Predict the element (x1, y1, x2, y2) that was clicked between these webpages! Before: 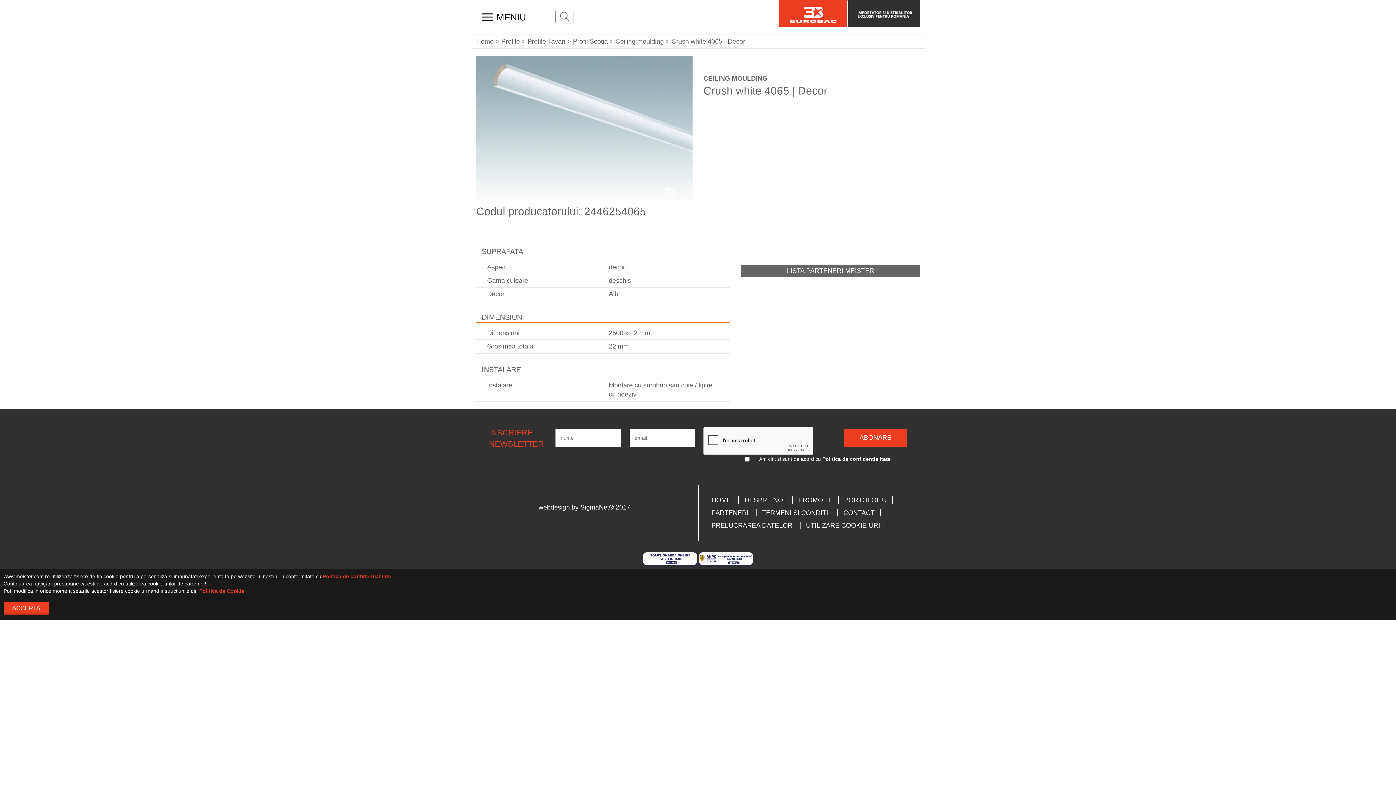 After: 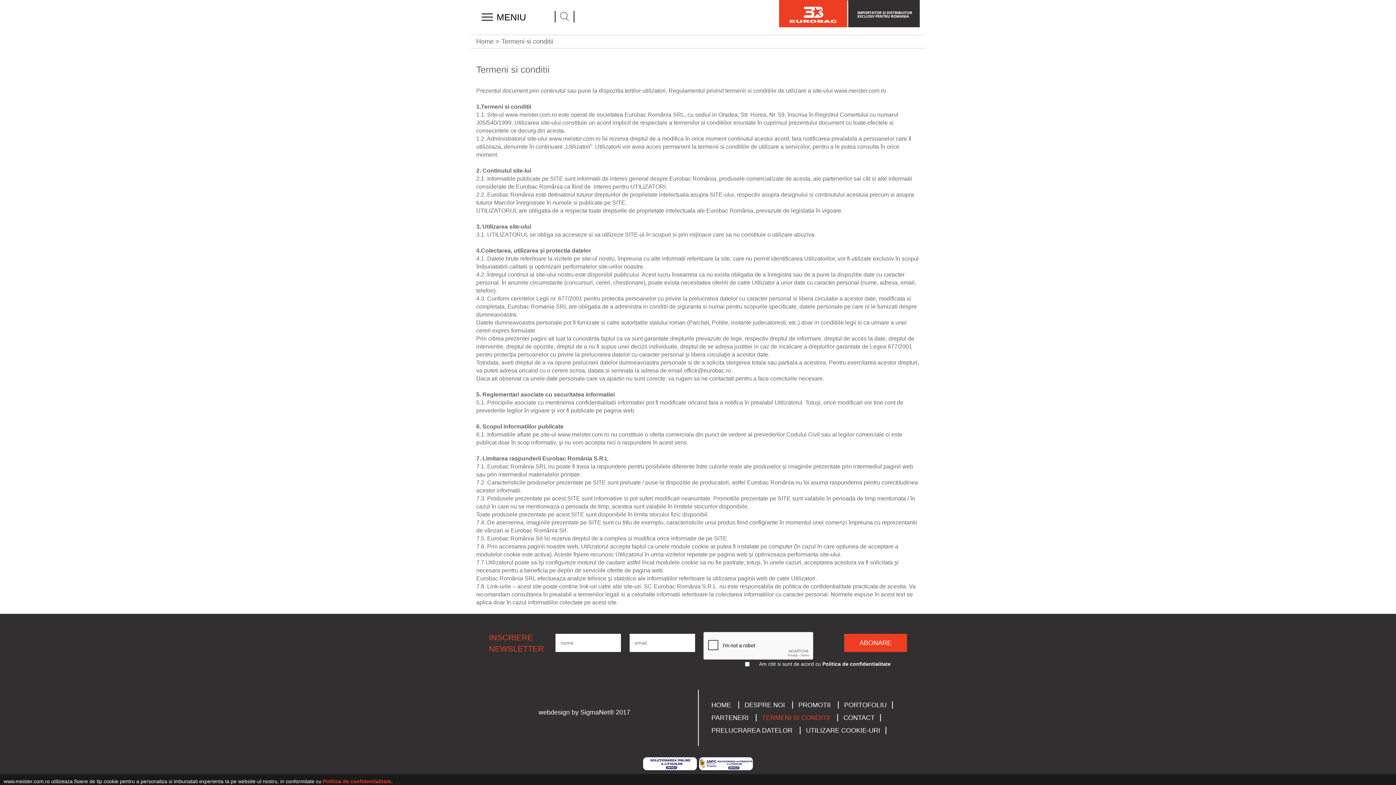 Action: label: TERMENI SI CONDITII bbox: (762, 509, 830, 516)